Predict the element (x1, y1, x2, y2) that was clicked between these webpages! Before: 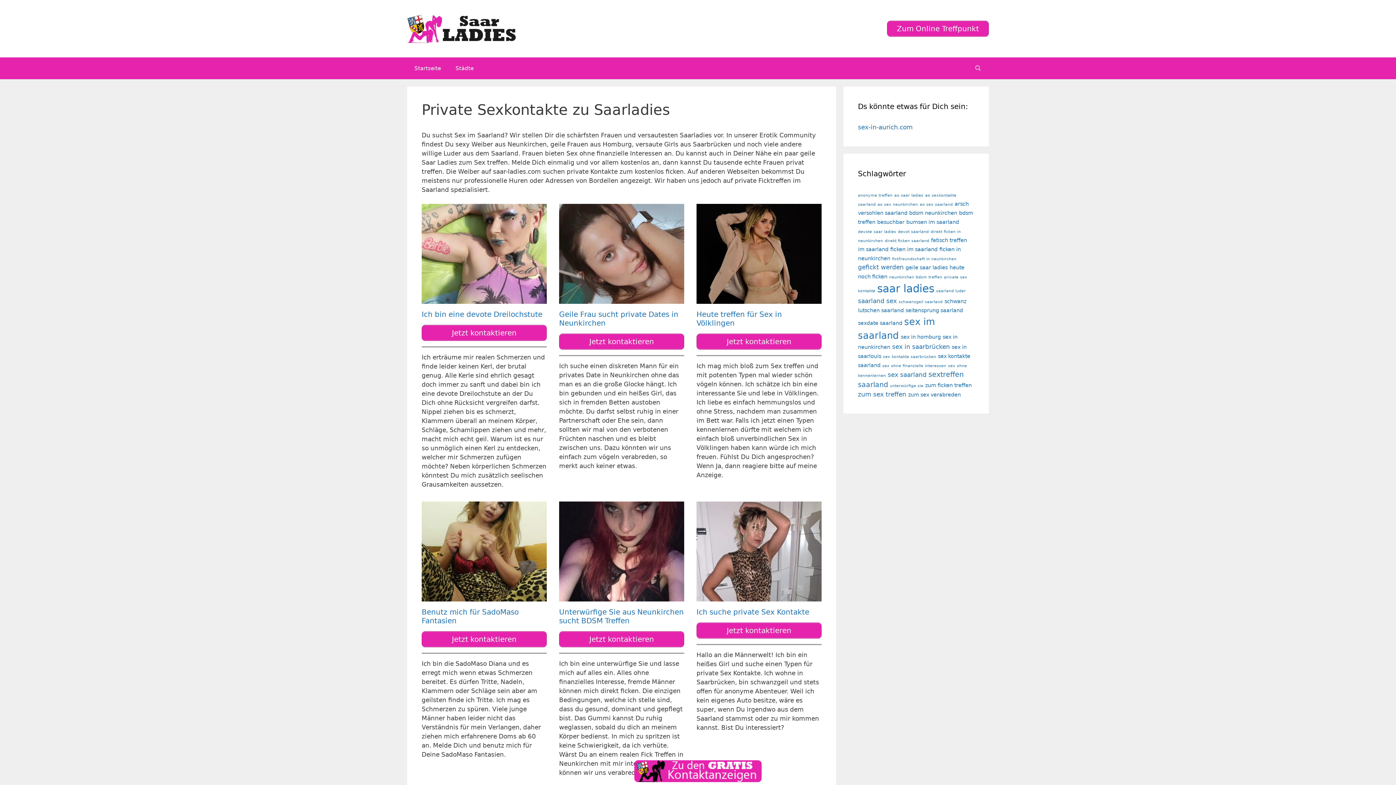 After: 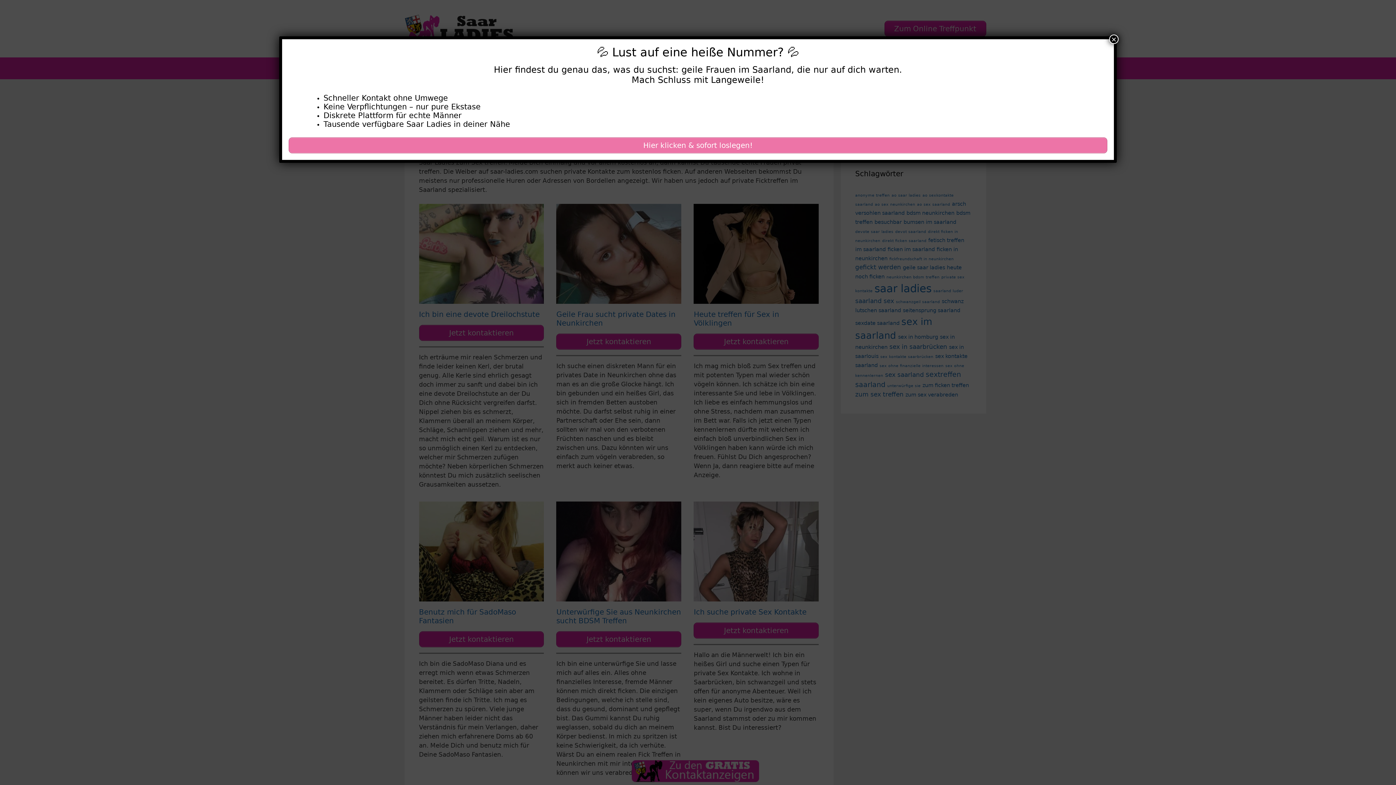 Action: bbox: (421, 325, 546, 341) label: Jetzt kontaktieren